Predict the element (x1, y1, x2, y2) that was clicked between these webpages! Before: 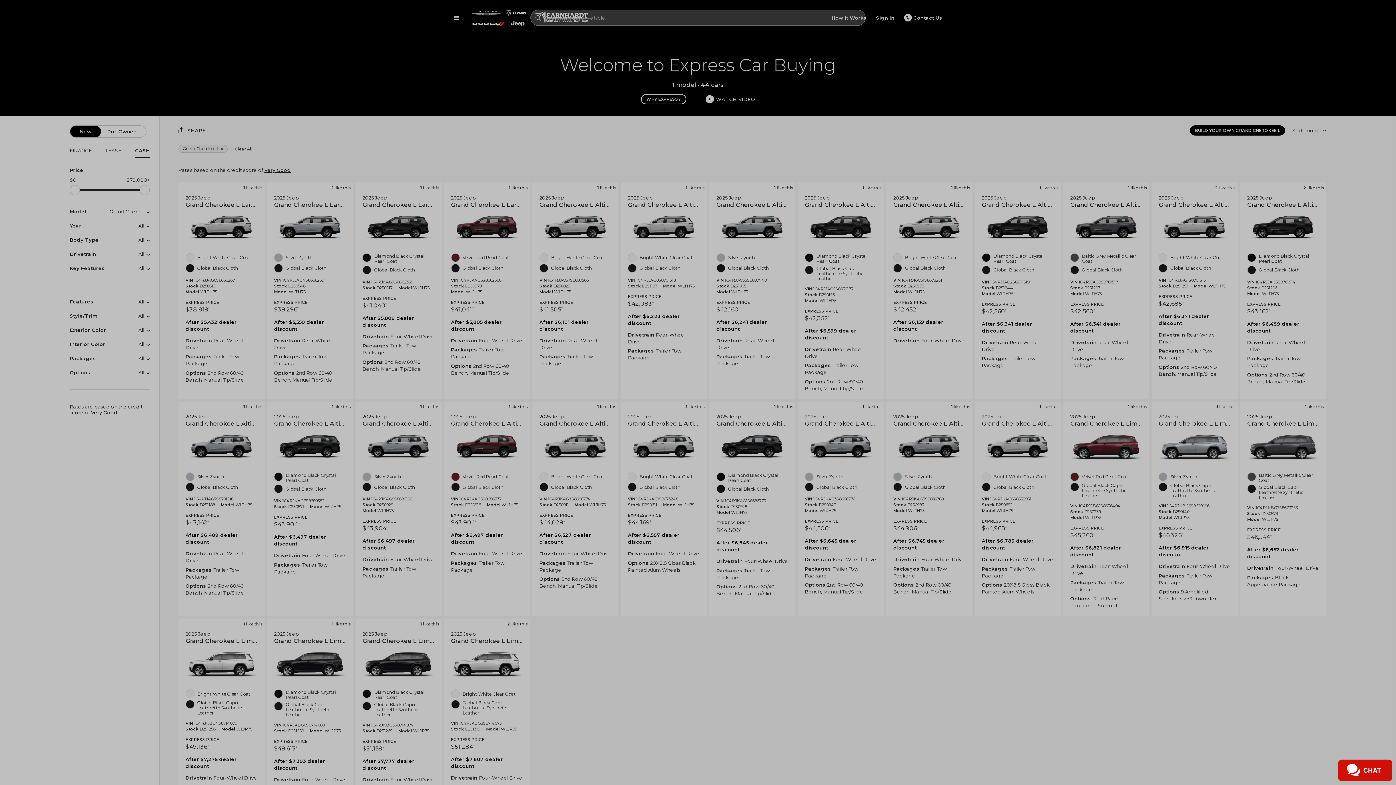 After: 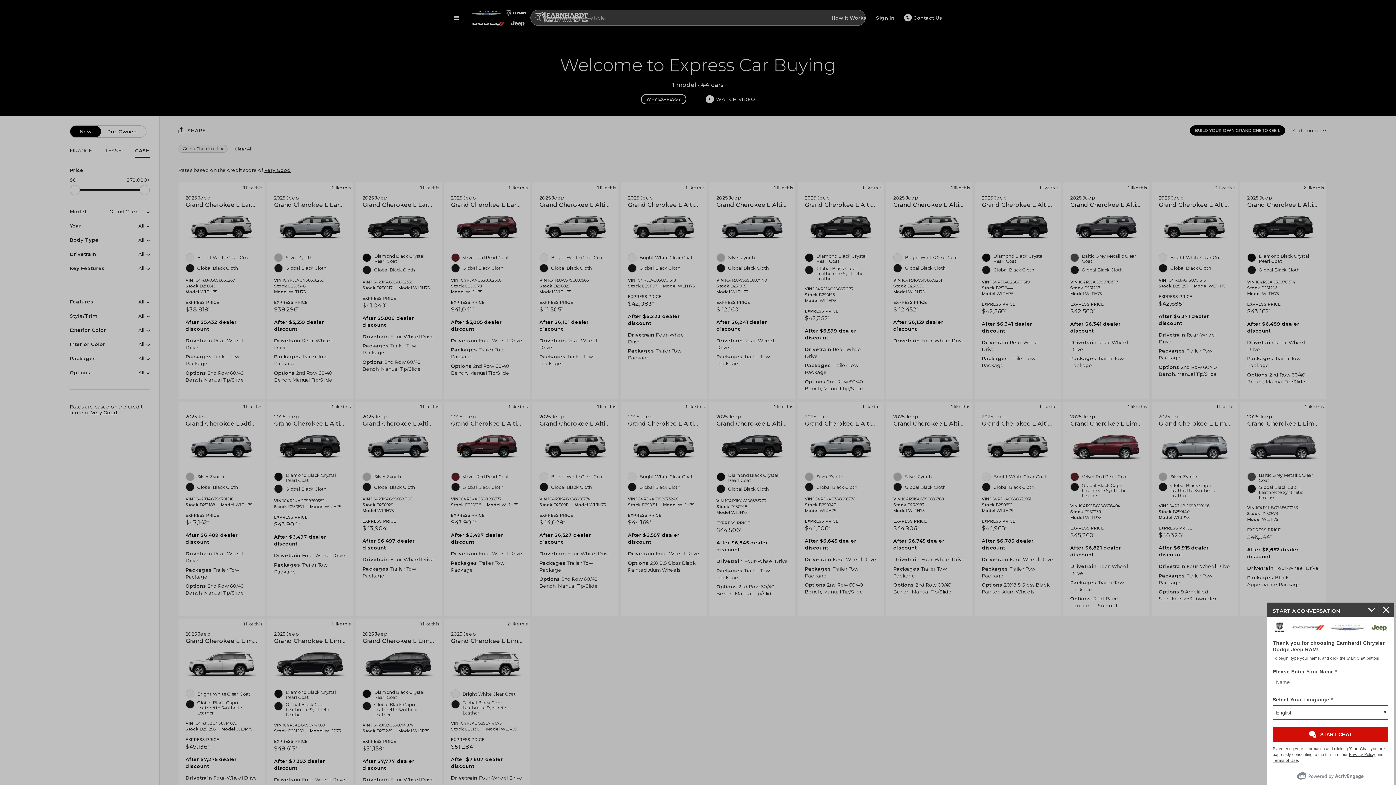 Action: bbox: (1338, 760, 1392, 781) label: CHAT